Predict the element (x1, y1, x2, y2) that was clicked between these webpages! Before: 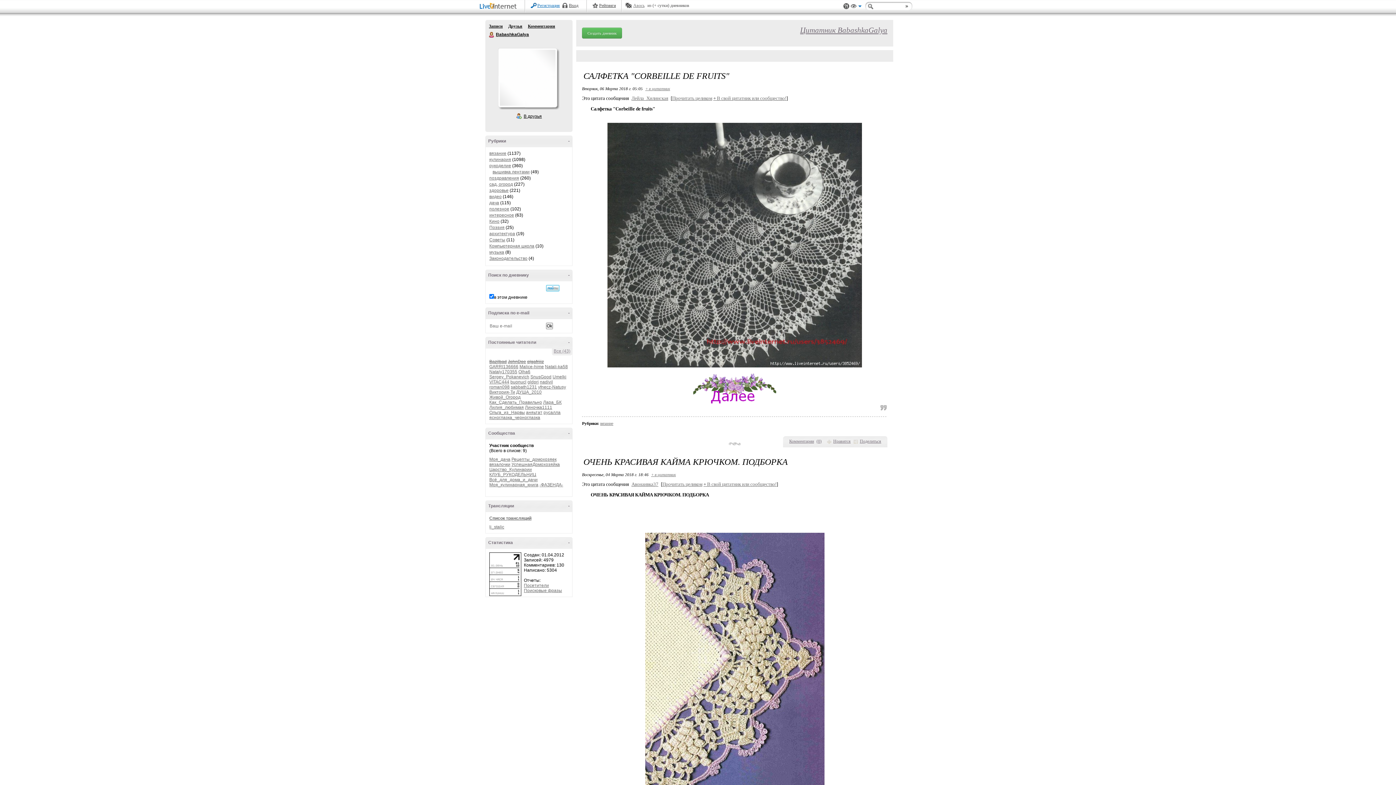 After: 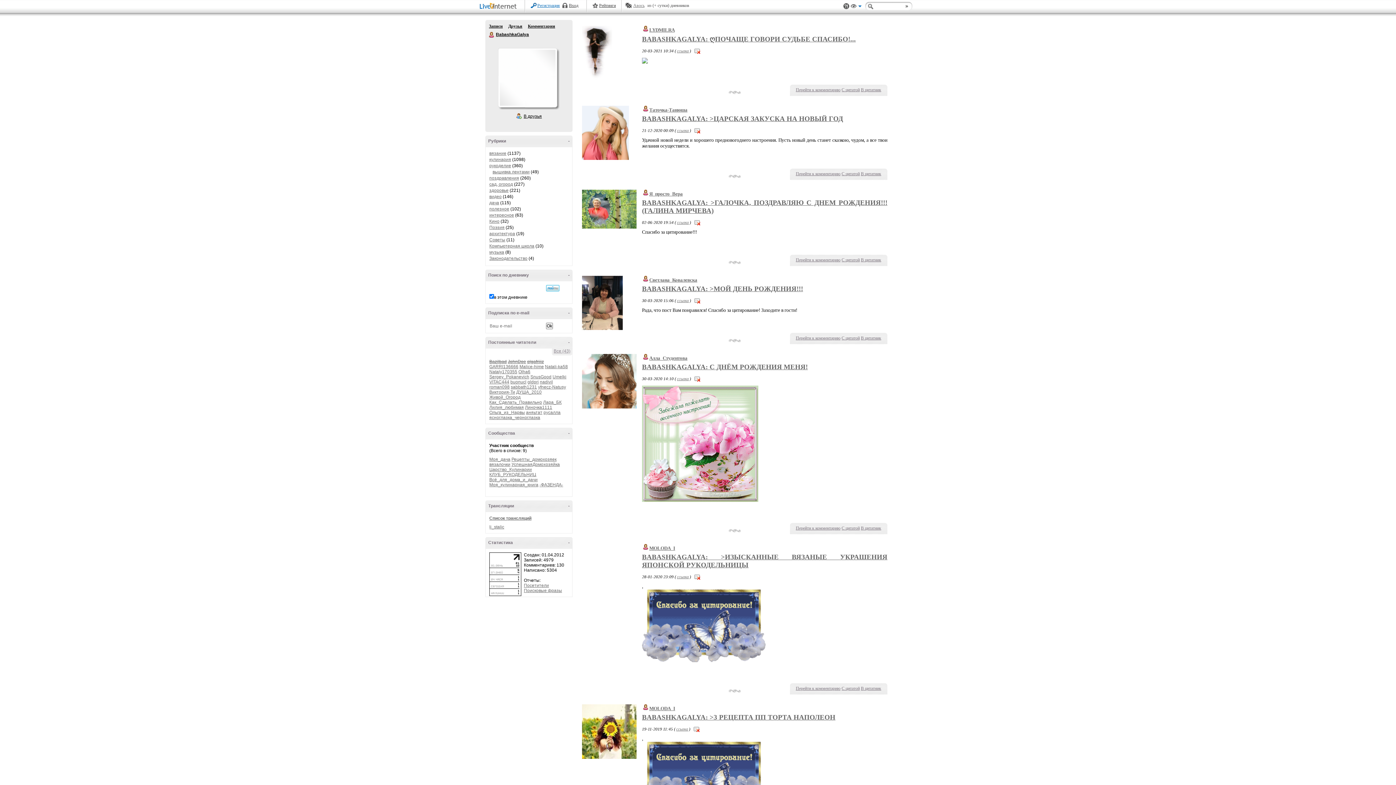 Action: bbox: (528, 23, 555, 28) label: Комментарии